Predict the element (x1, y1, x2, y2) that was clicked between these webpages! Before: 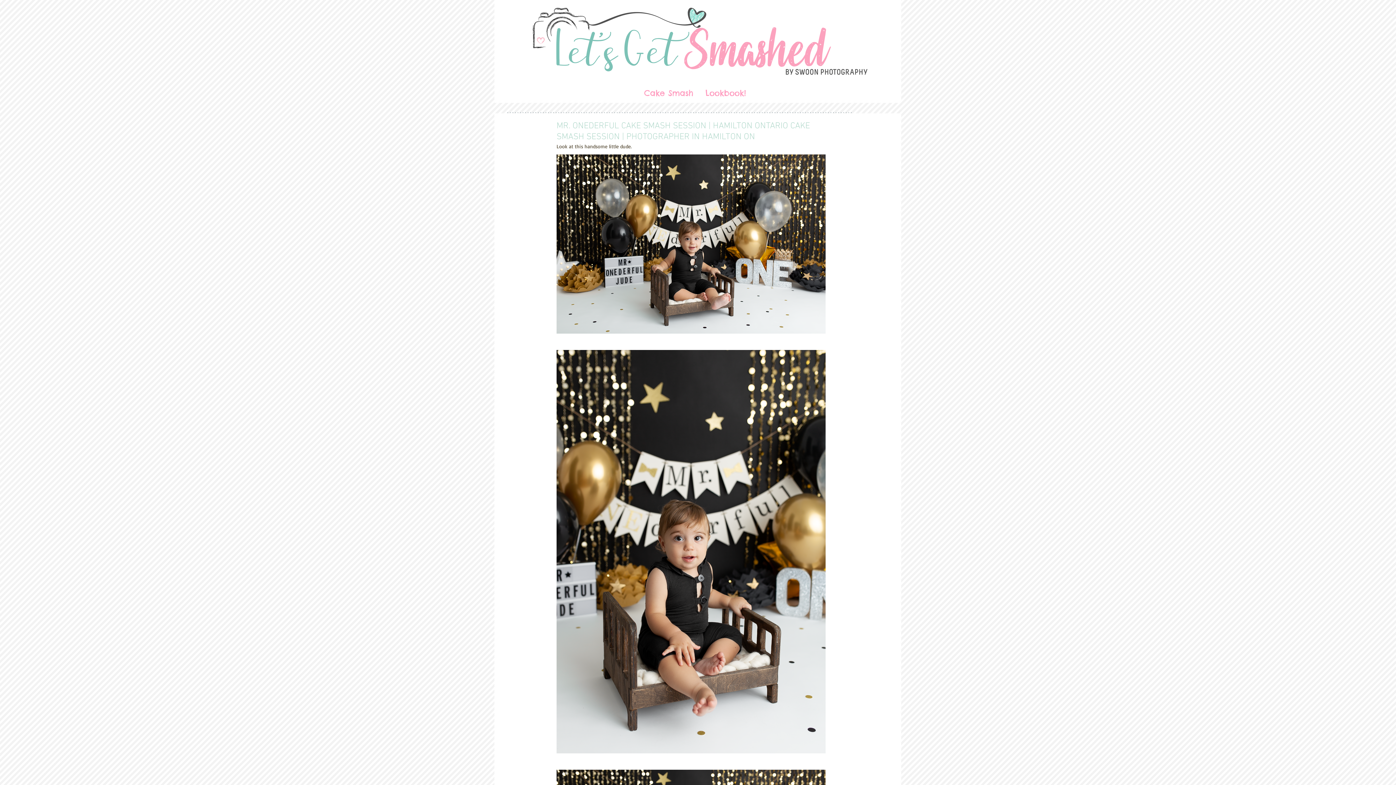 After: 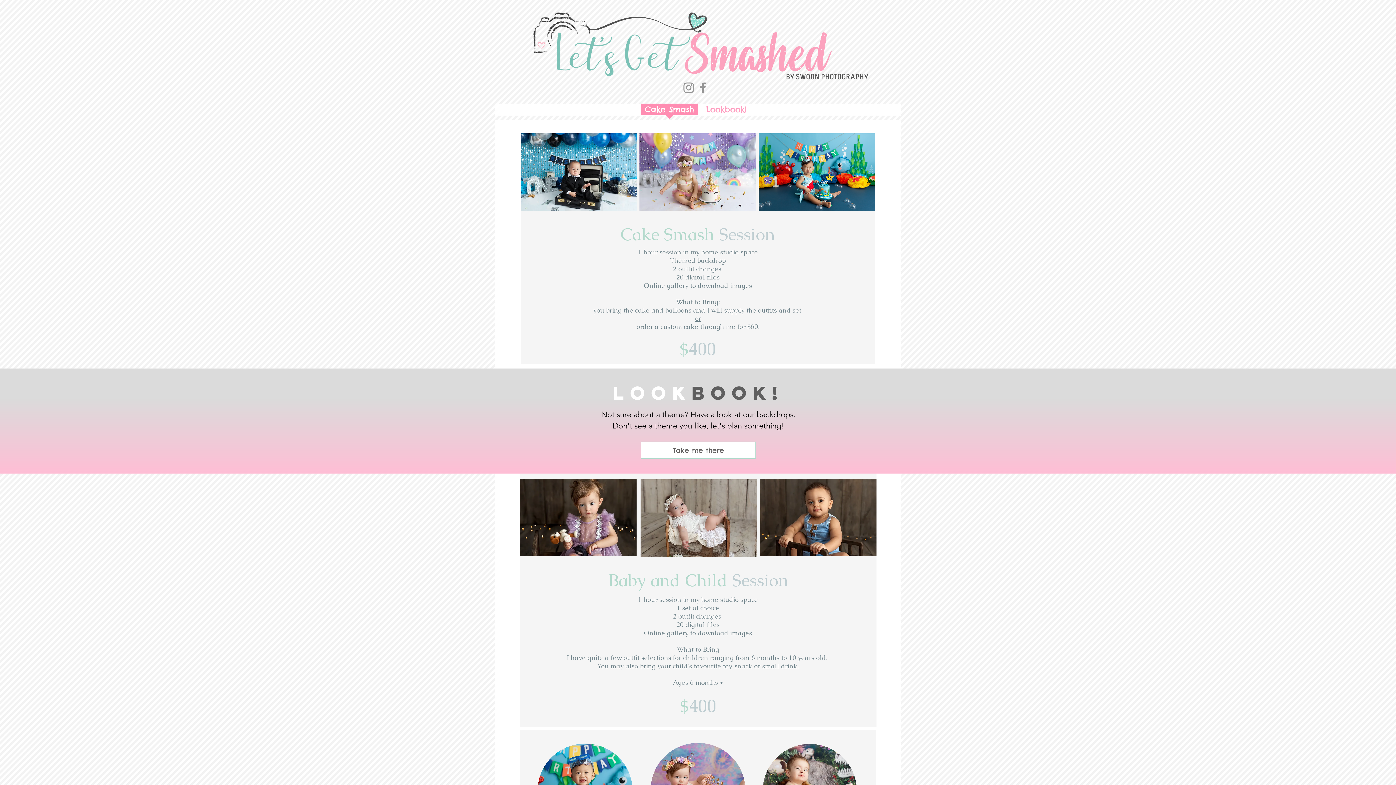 Action: label: Cake Smash bbox: (640, 88, 697, 102)